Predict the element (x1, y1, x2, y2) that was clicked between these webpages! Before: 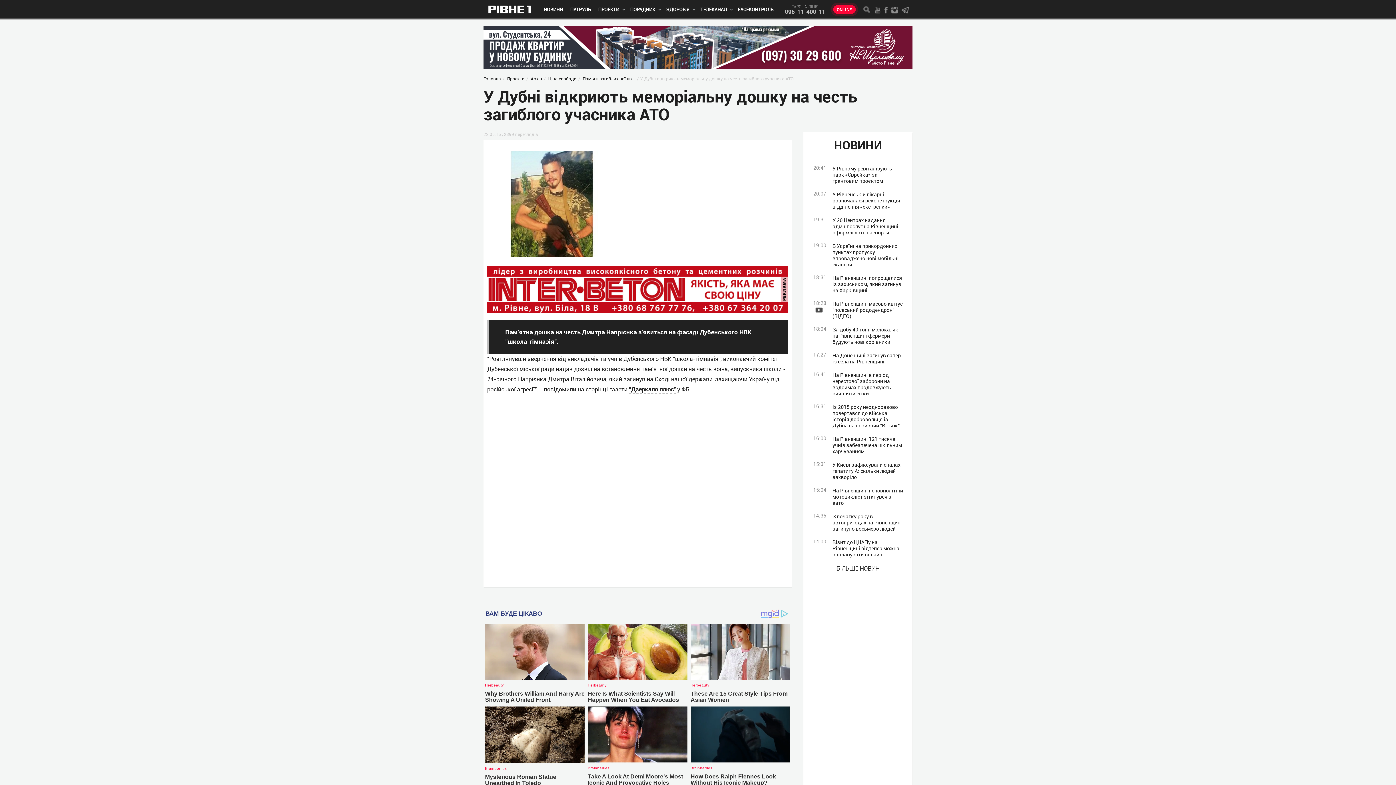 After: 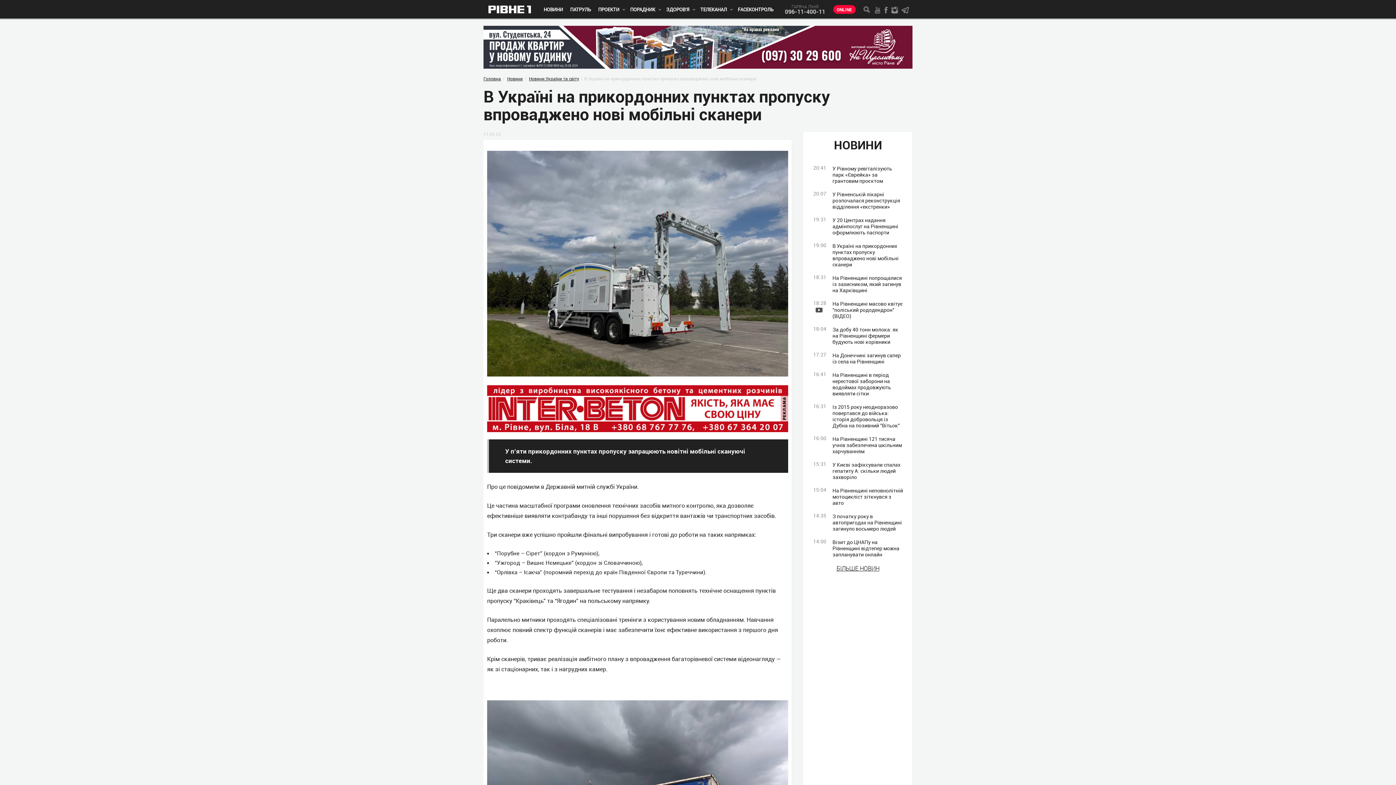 Action: label: 19:00
В Україні на прикордонних пунктах пропуску впроваджено нові мобільні сканери bbox: (807, 242, 909, 267)